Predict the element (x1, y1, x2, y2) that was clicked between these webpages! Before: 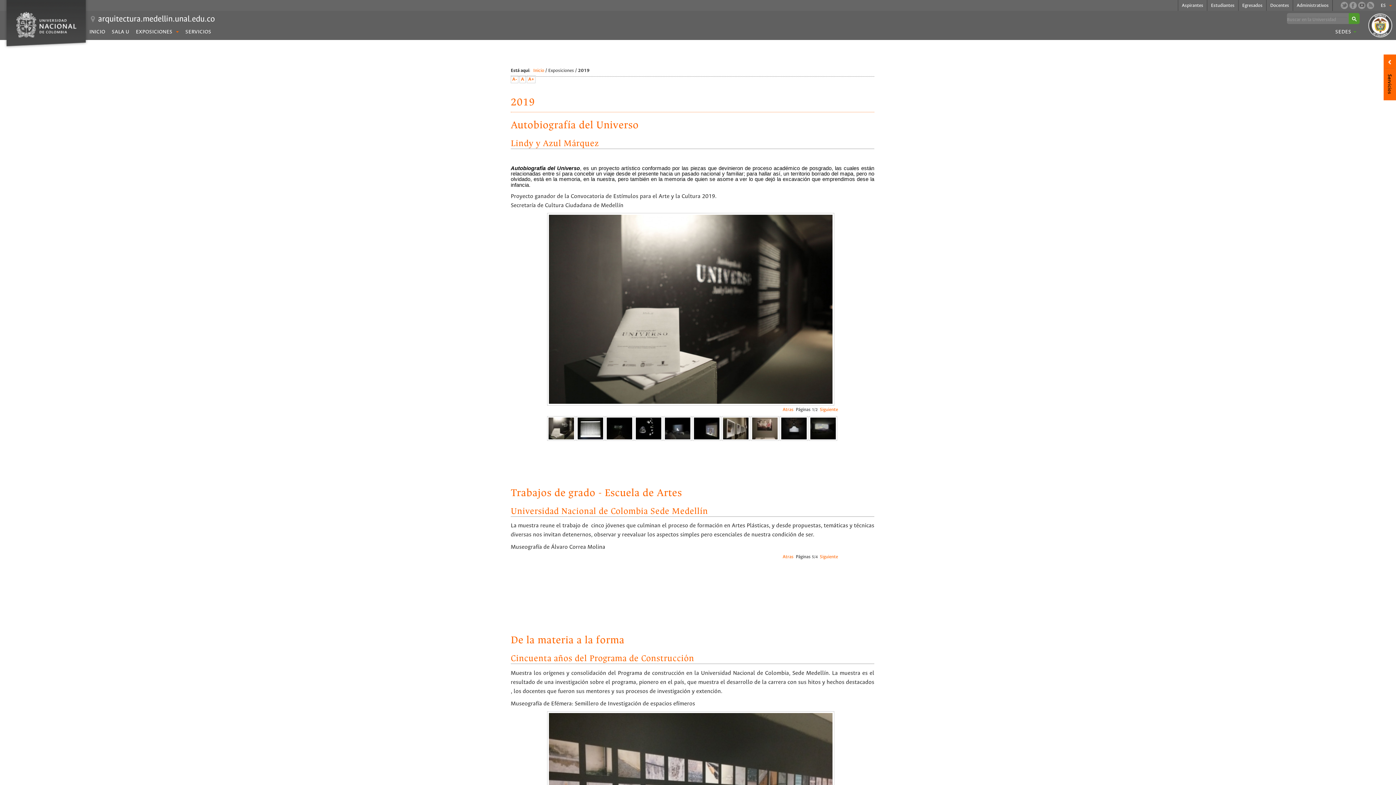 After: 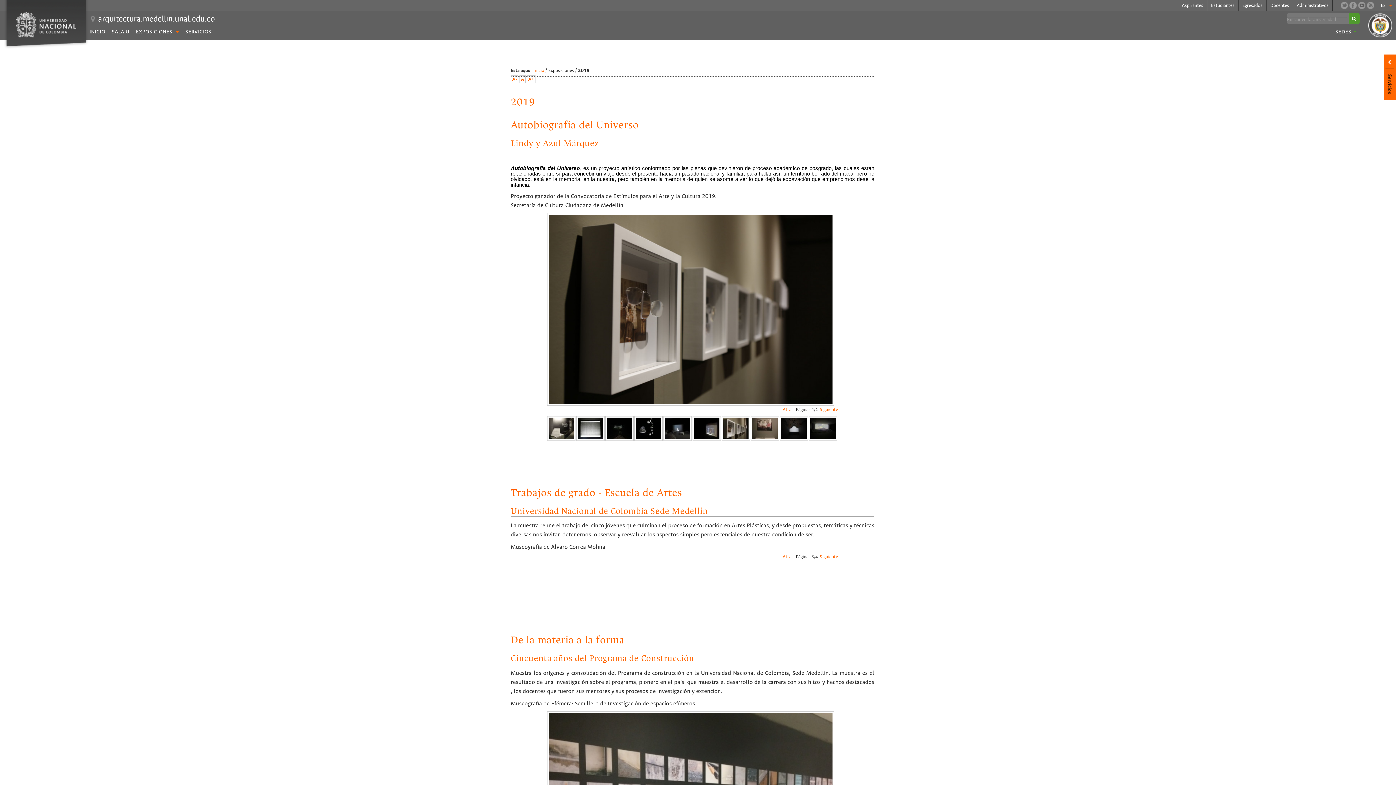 Action: bbox: (721, 416, 750, 440)